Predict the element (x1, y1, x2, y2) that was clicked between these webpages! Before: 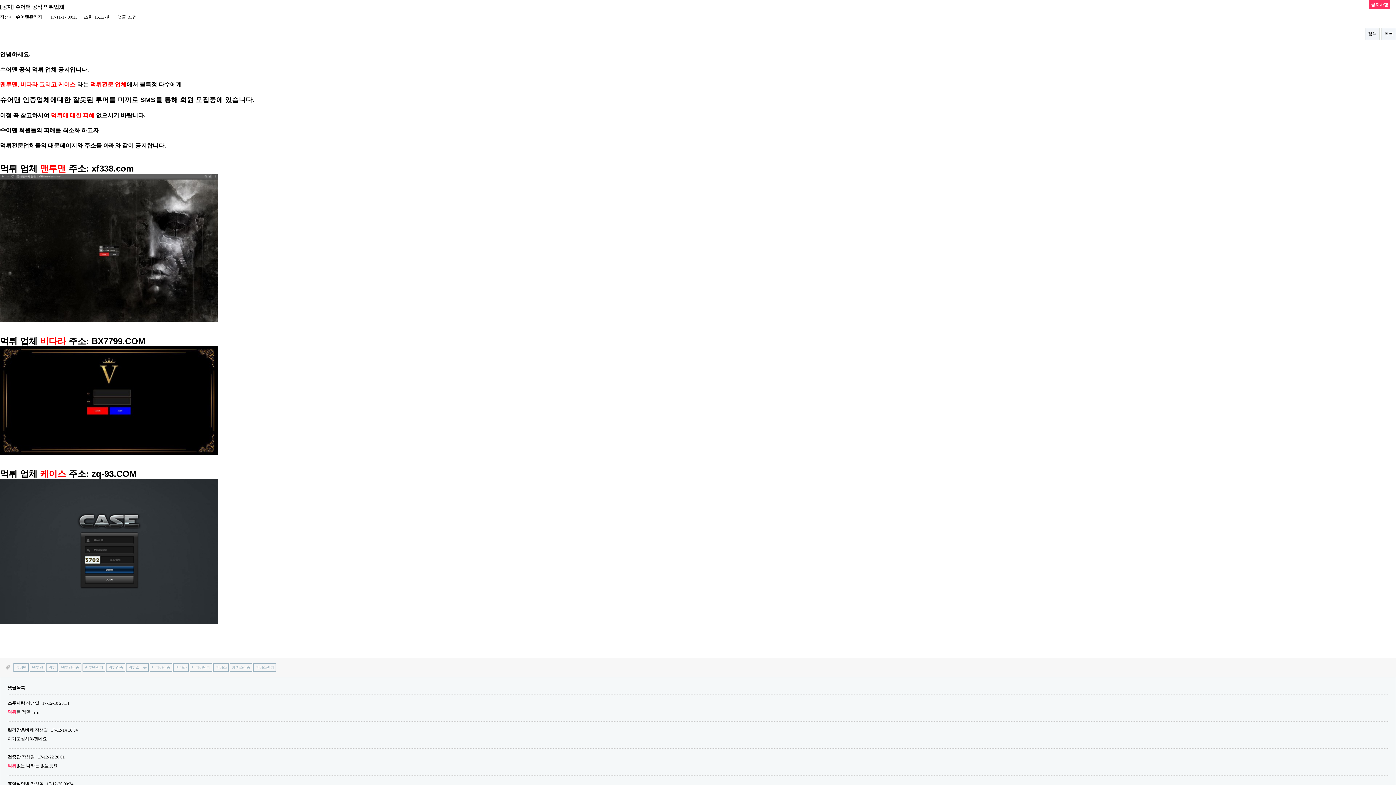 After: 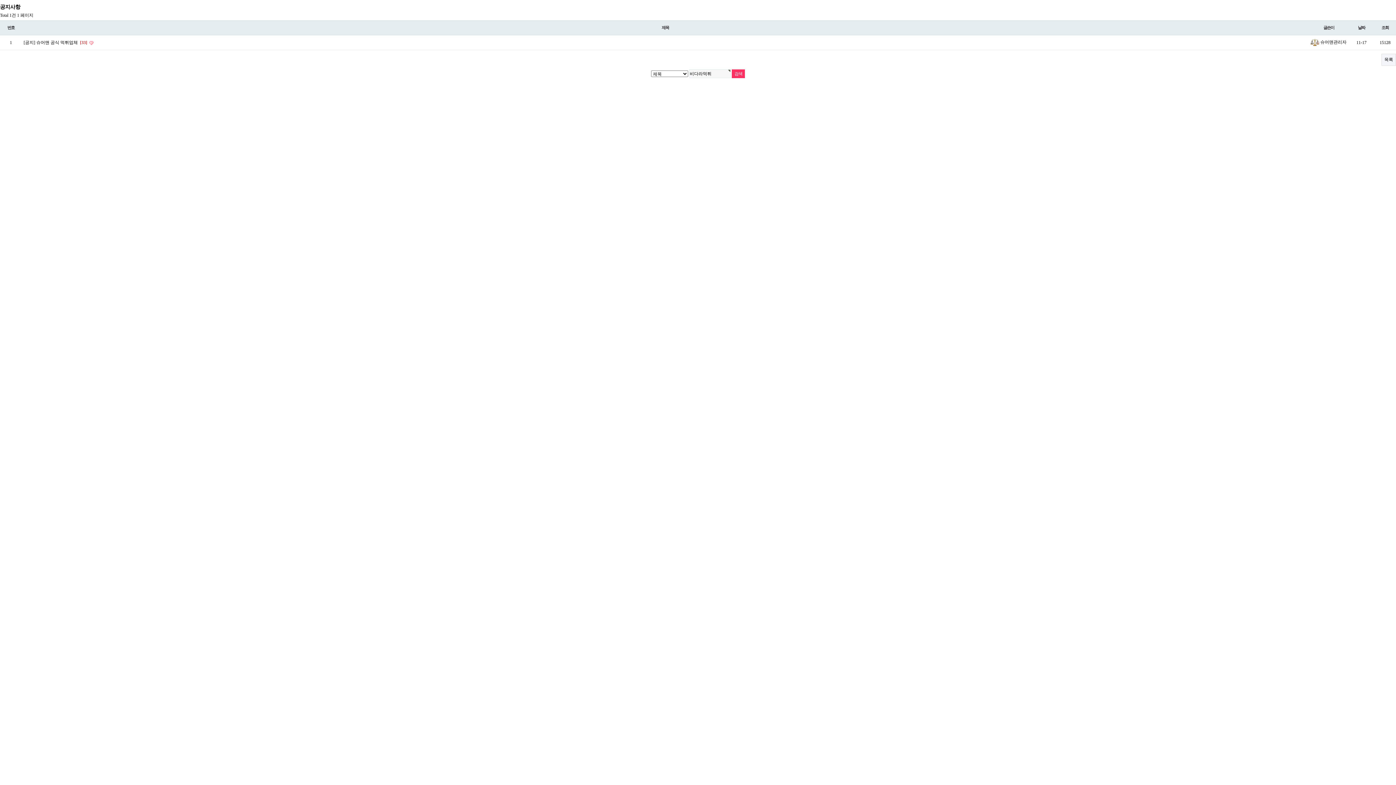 Action: label: 비다라먹튀 bbox: (189, 663, 212, 672)